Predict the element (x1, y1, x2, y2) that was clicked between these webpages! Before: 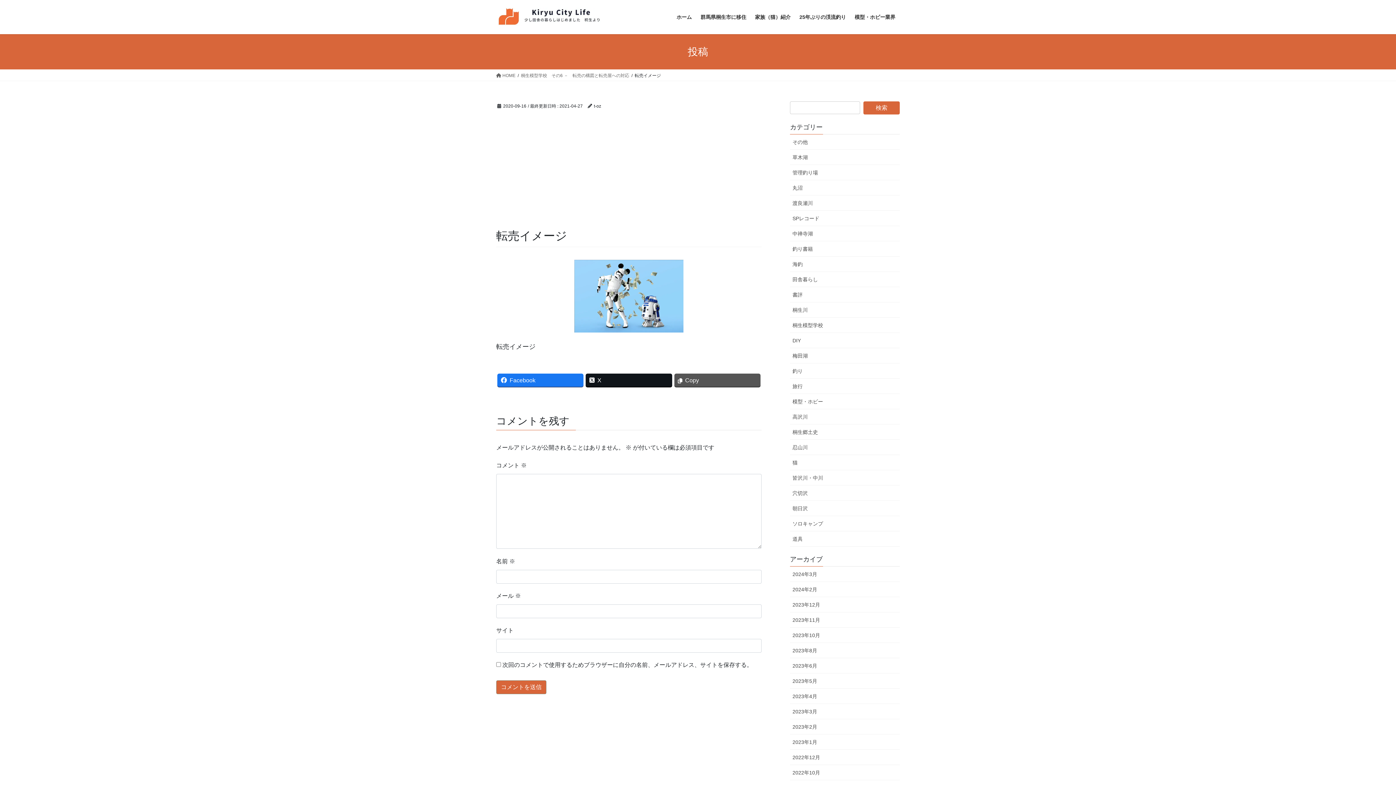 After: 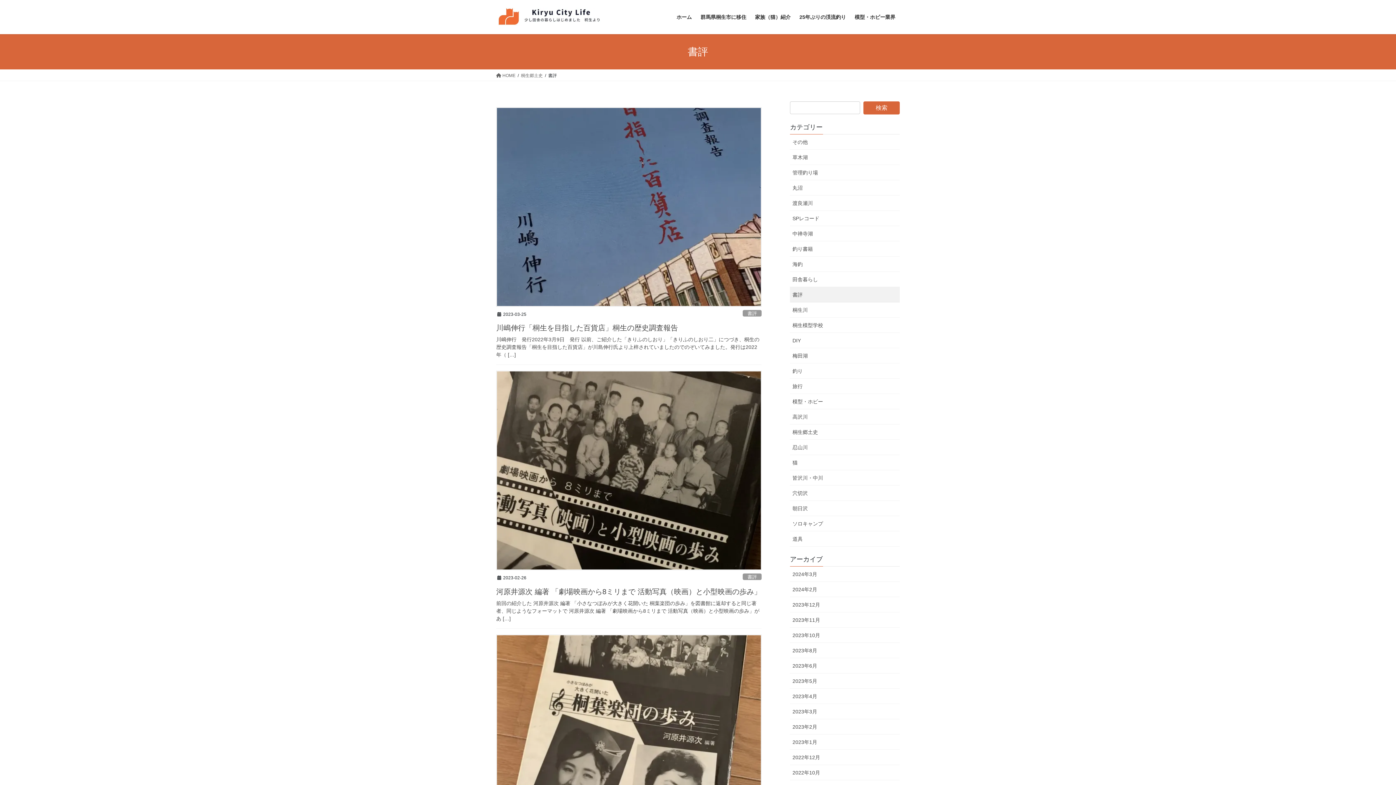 Action: label: 書評 bbox: (790, 287, 900, 302)